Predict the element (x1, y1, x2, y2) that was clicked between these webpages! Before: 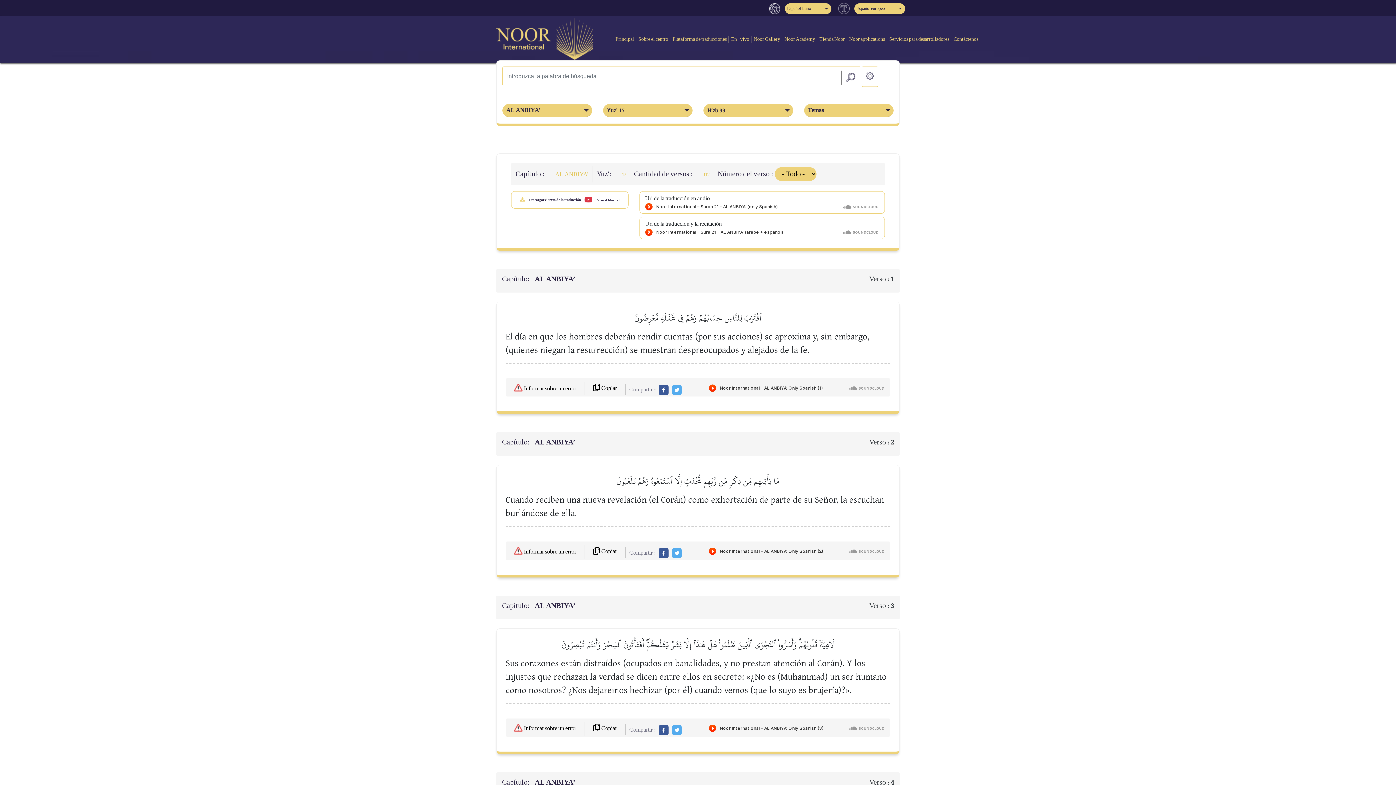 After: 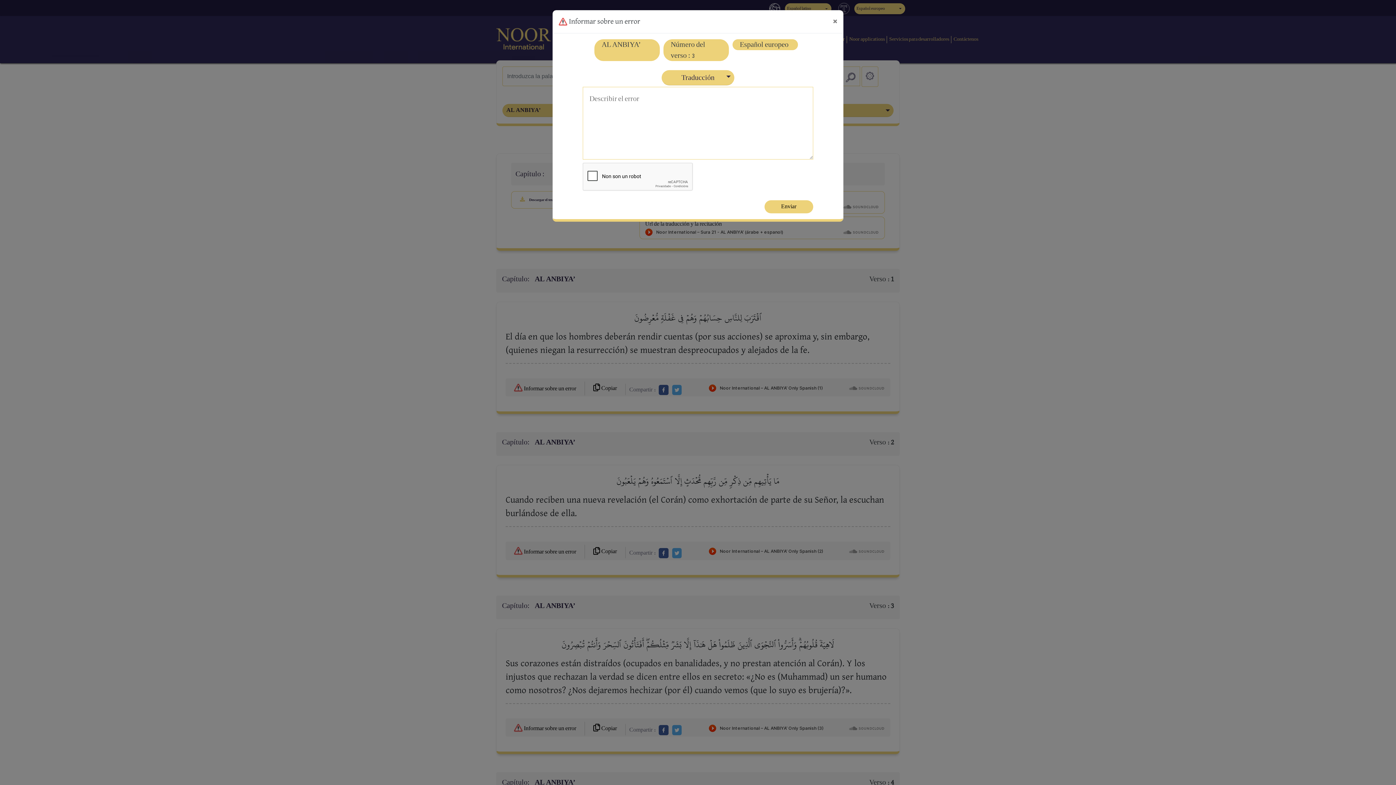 Action: label:  Informar sobre un error bbox: (509, 721, 581, 736)